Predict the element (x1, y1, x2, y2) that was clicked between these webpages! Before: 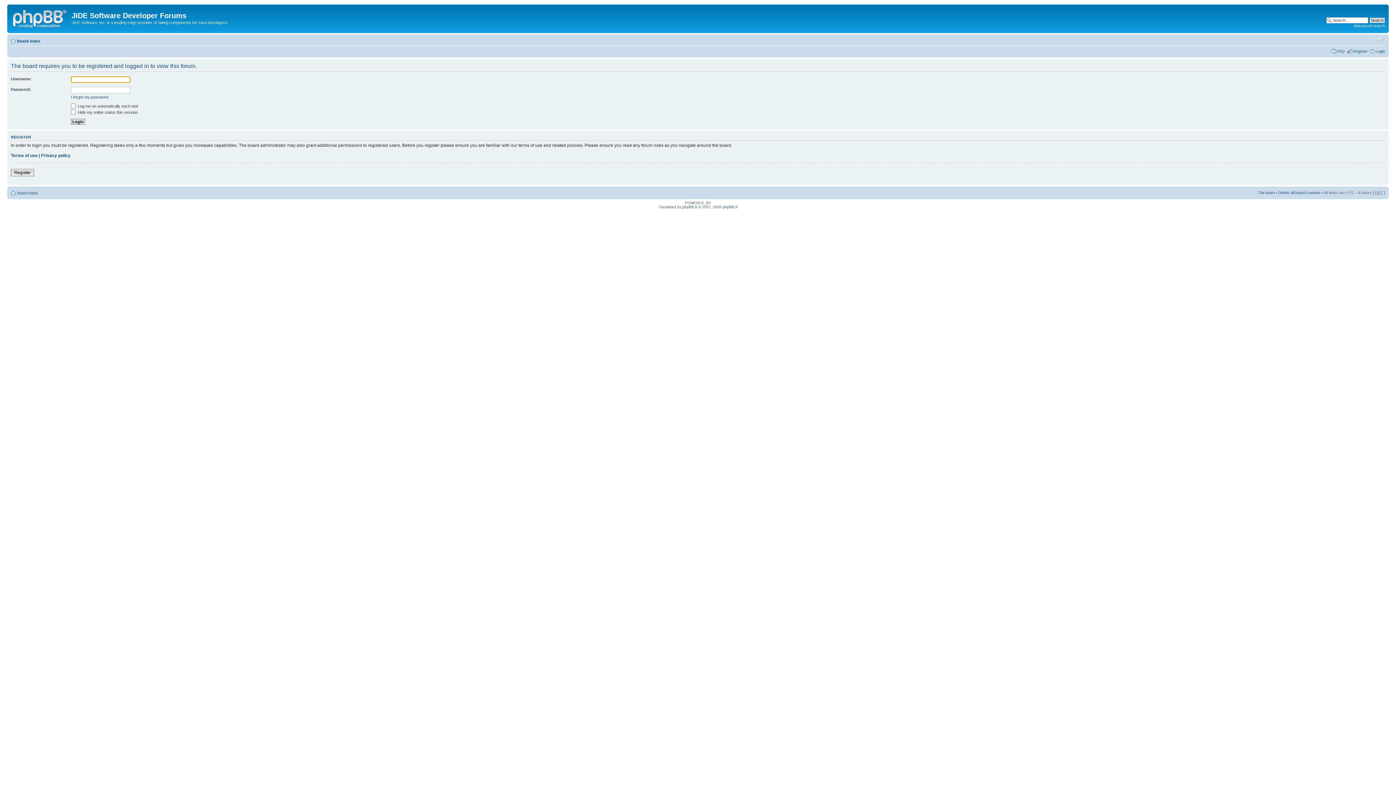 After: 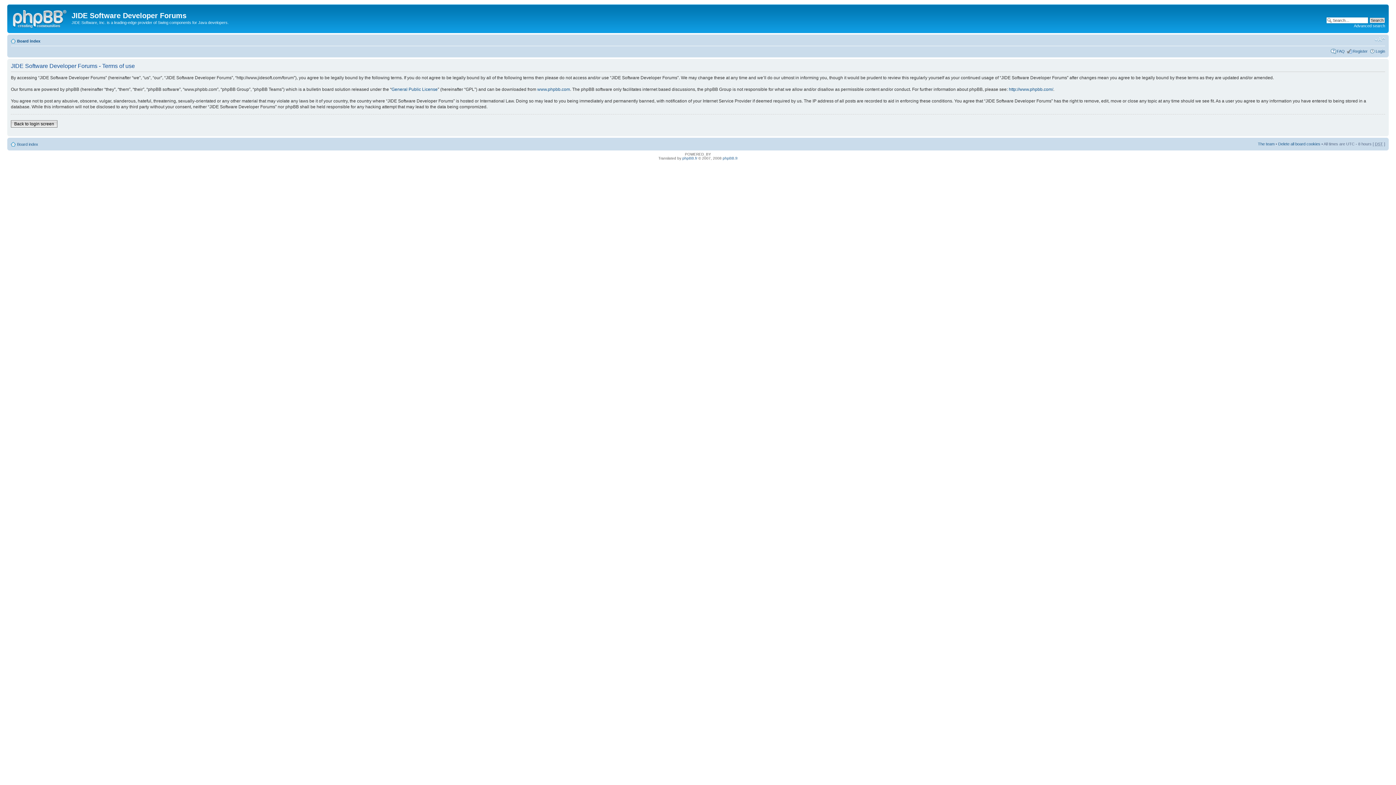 Action: bbox: (10, 153, 37, 158) label: Terms of use